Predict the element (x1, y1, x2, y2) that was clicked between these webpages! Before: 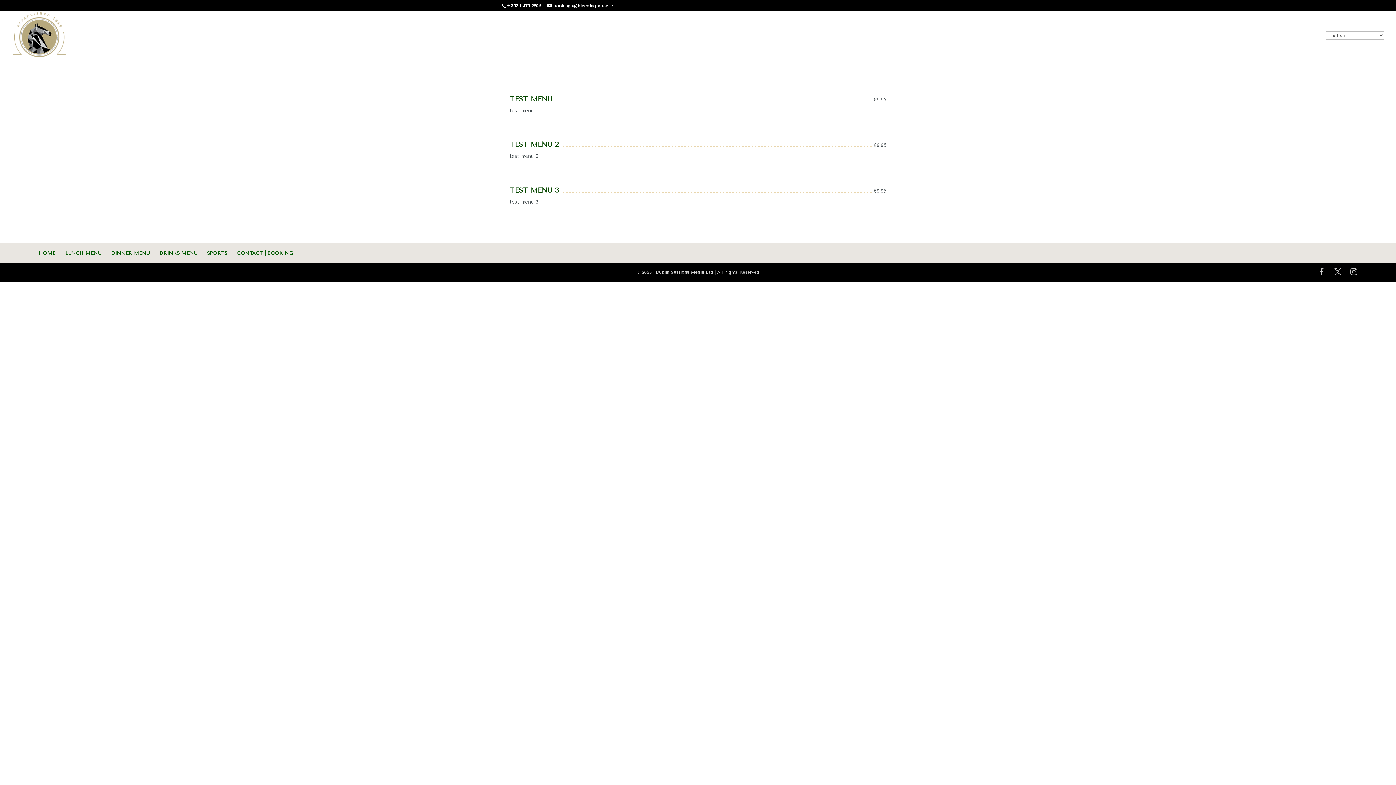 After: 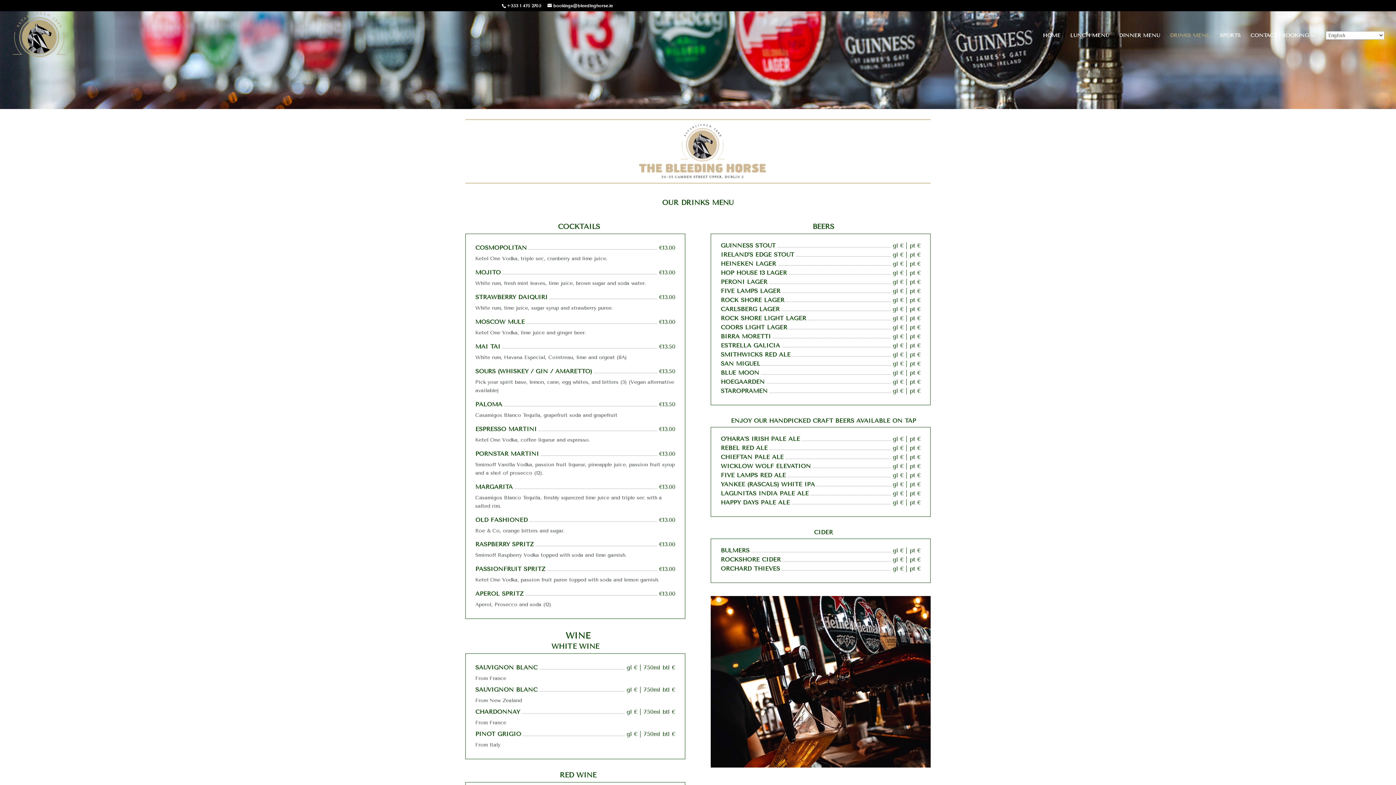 Action: bbox: (159, 250, 197, 255) label: DRINKS MENU